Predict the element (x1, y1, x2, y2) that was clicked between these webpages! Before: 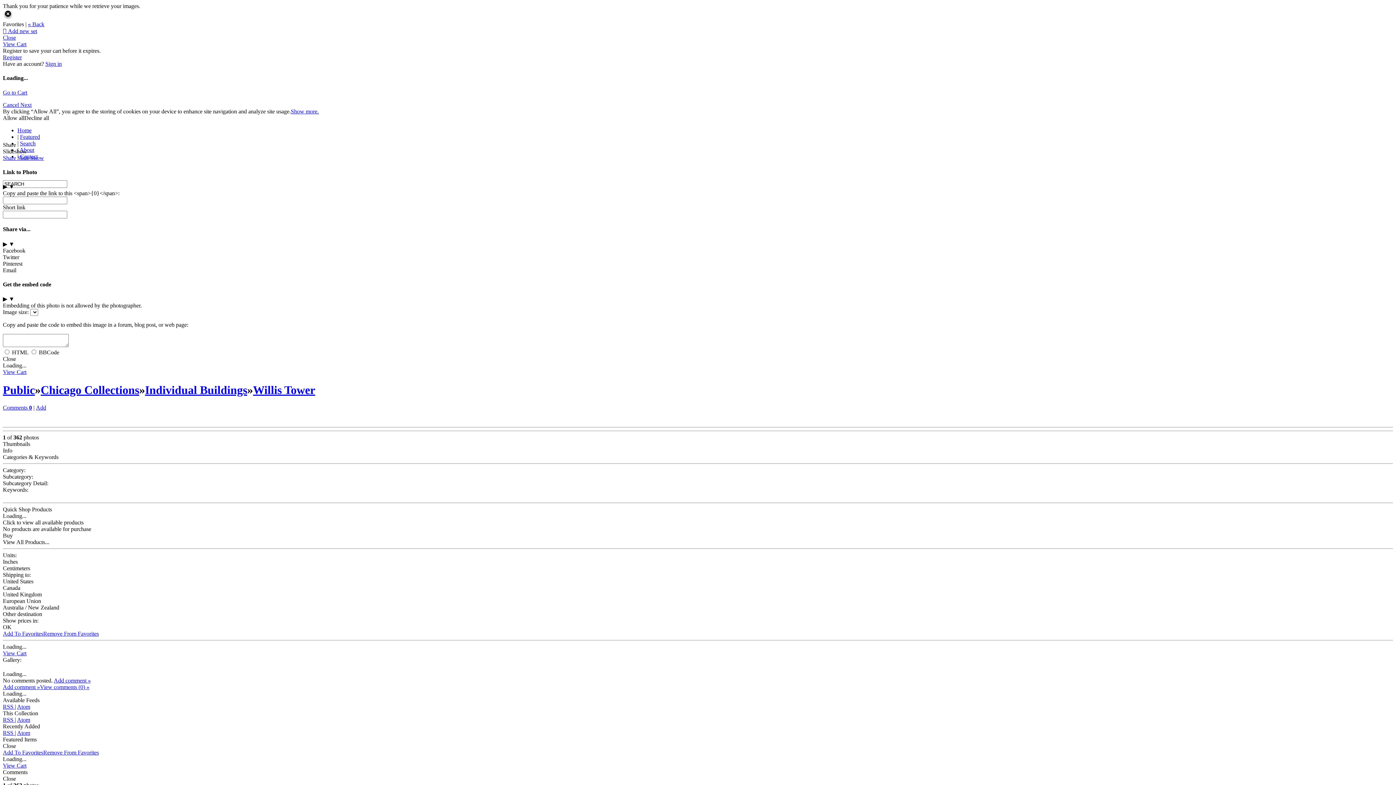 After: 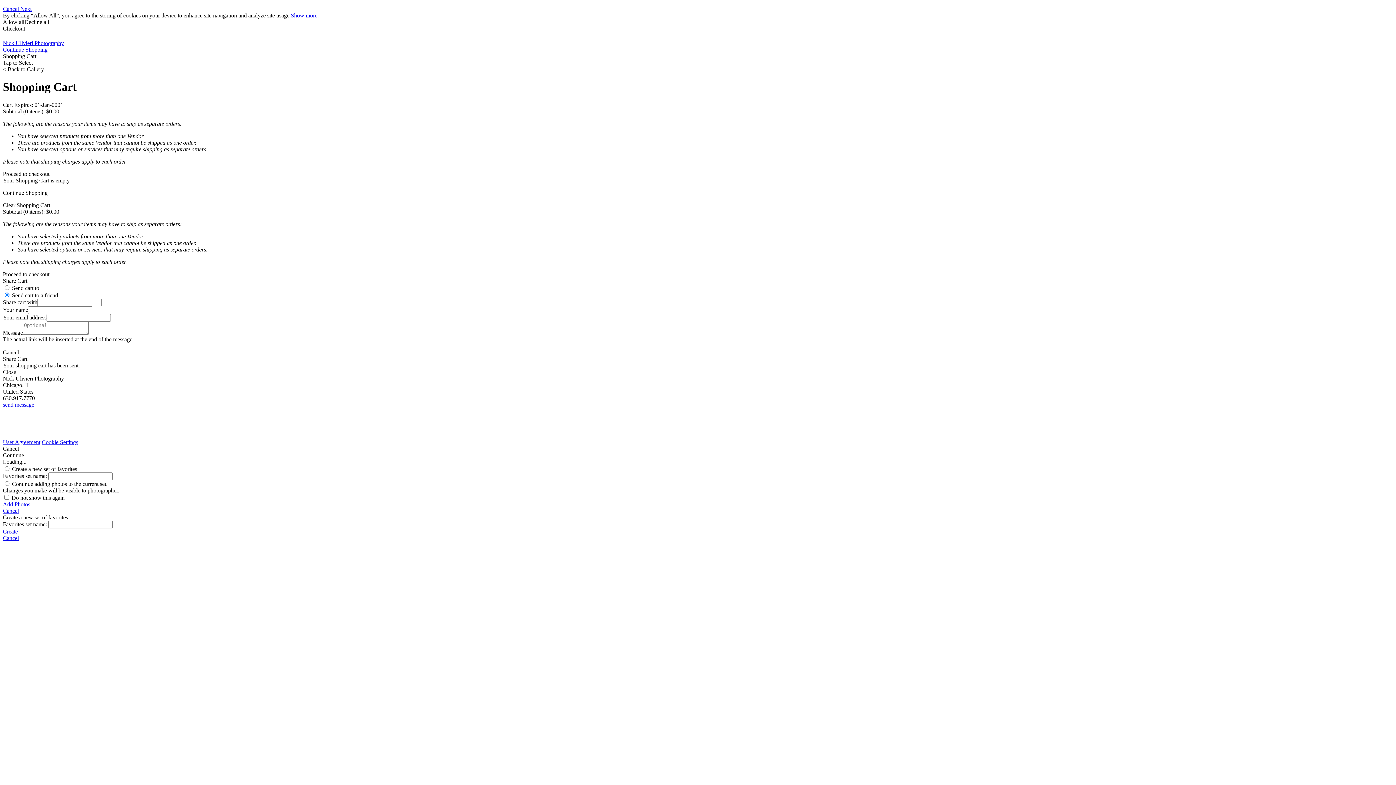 Action: label: View Cart bbox: (2, 763, 26, 769)